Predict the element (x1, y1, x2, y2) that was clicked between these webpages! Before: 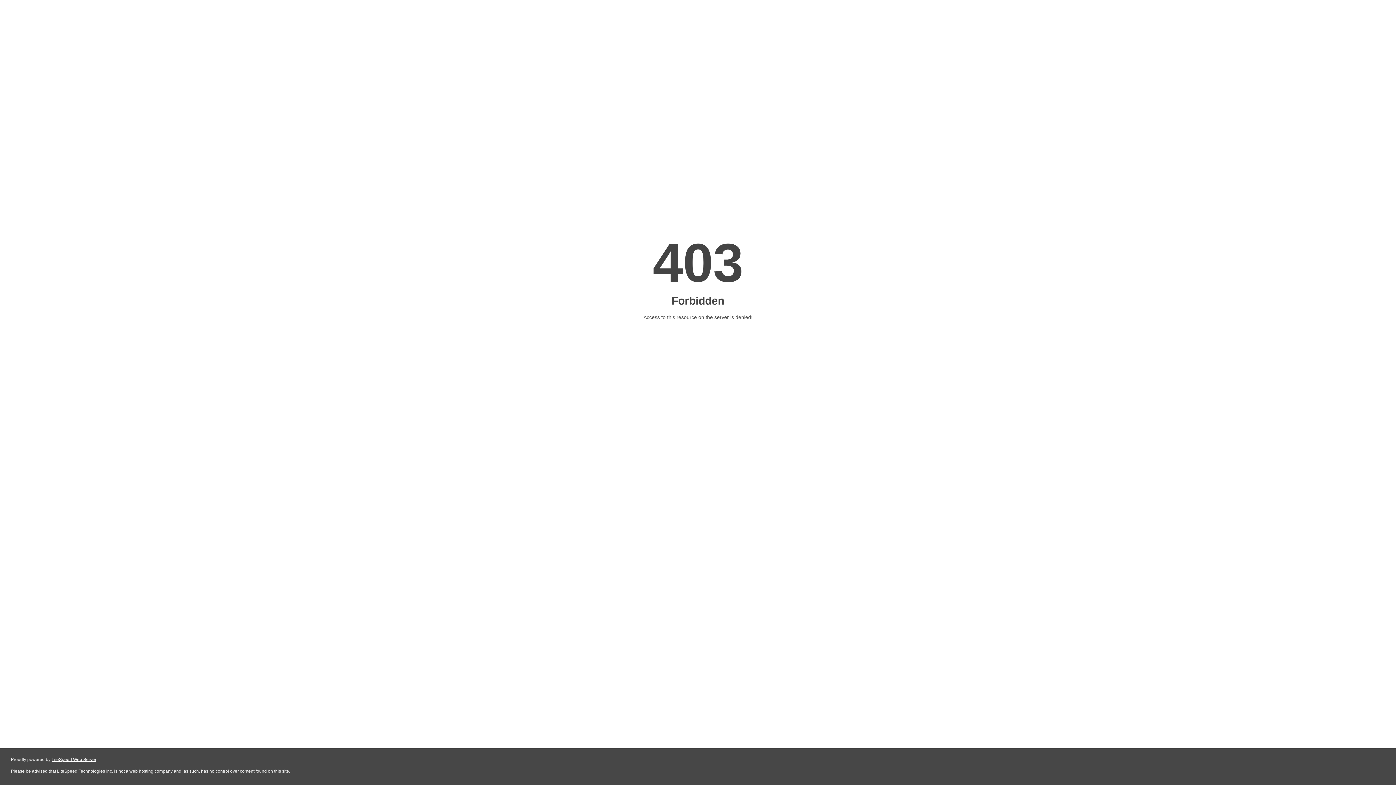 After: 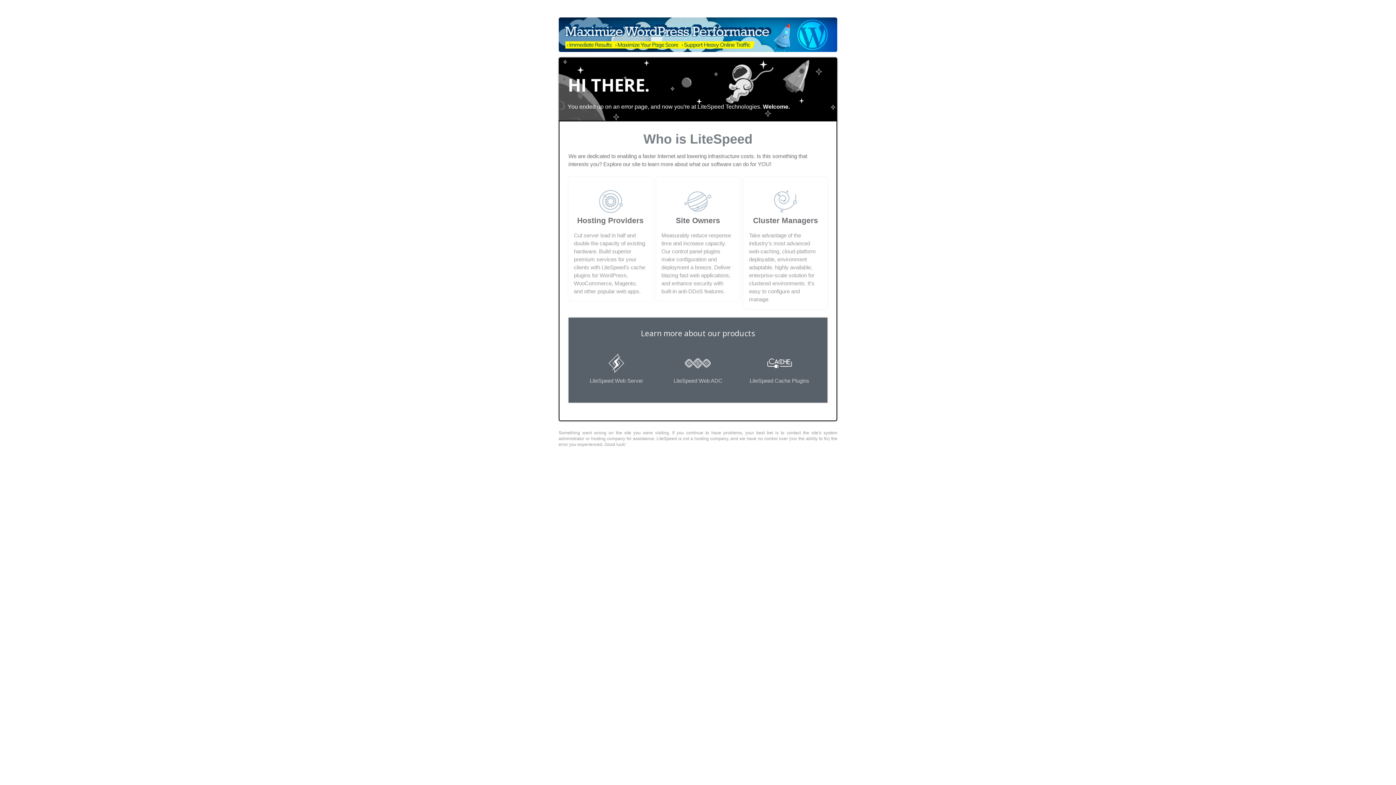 Action: label: LiteSpeed Web Server bbox: (51, 757, 96, 762)